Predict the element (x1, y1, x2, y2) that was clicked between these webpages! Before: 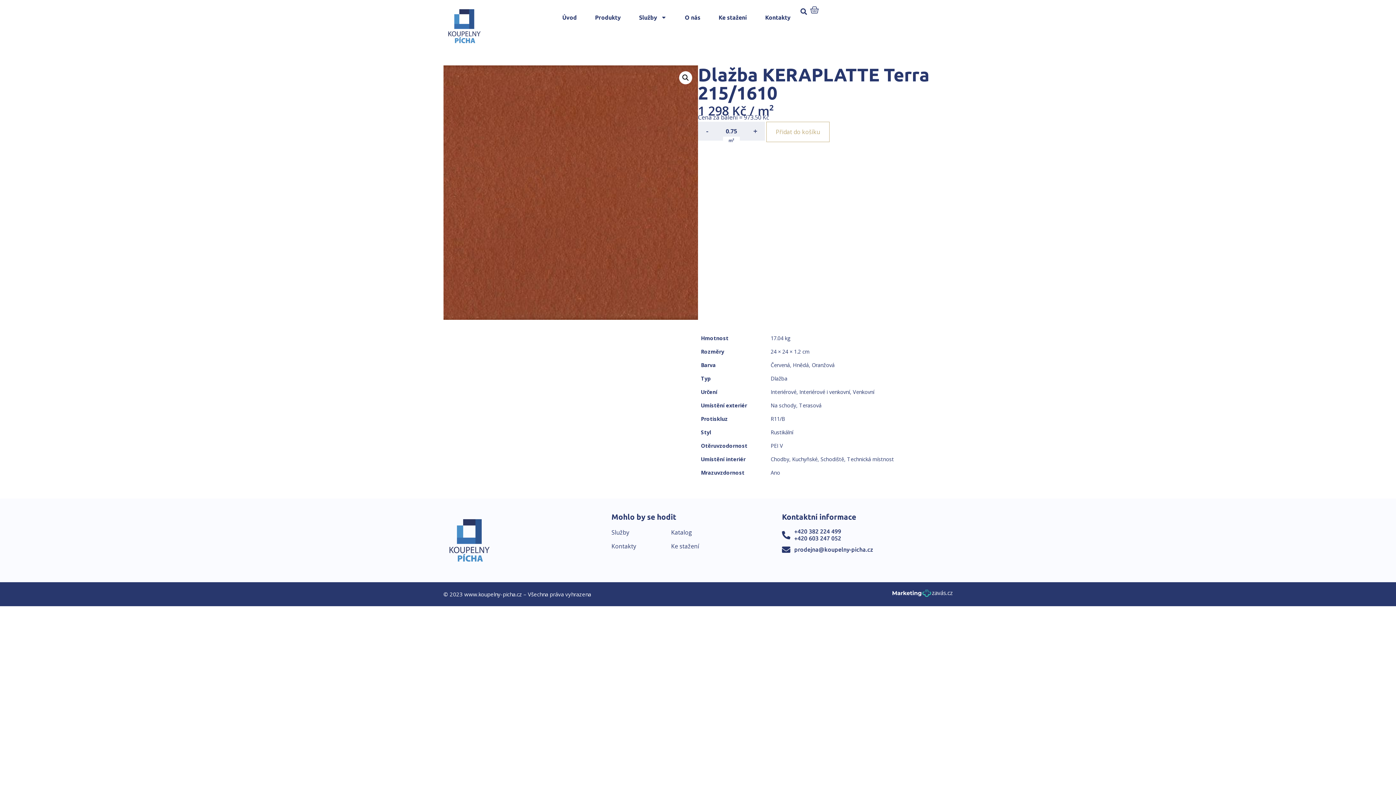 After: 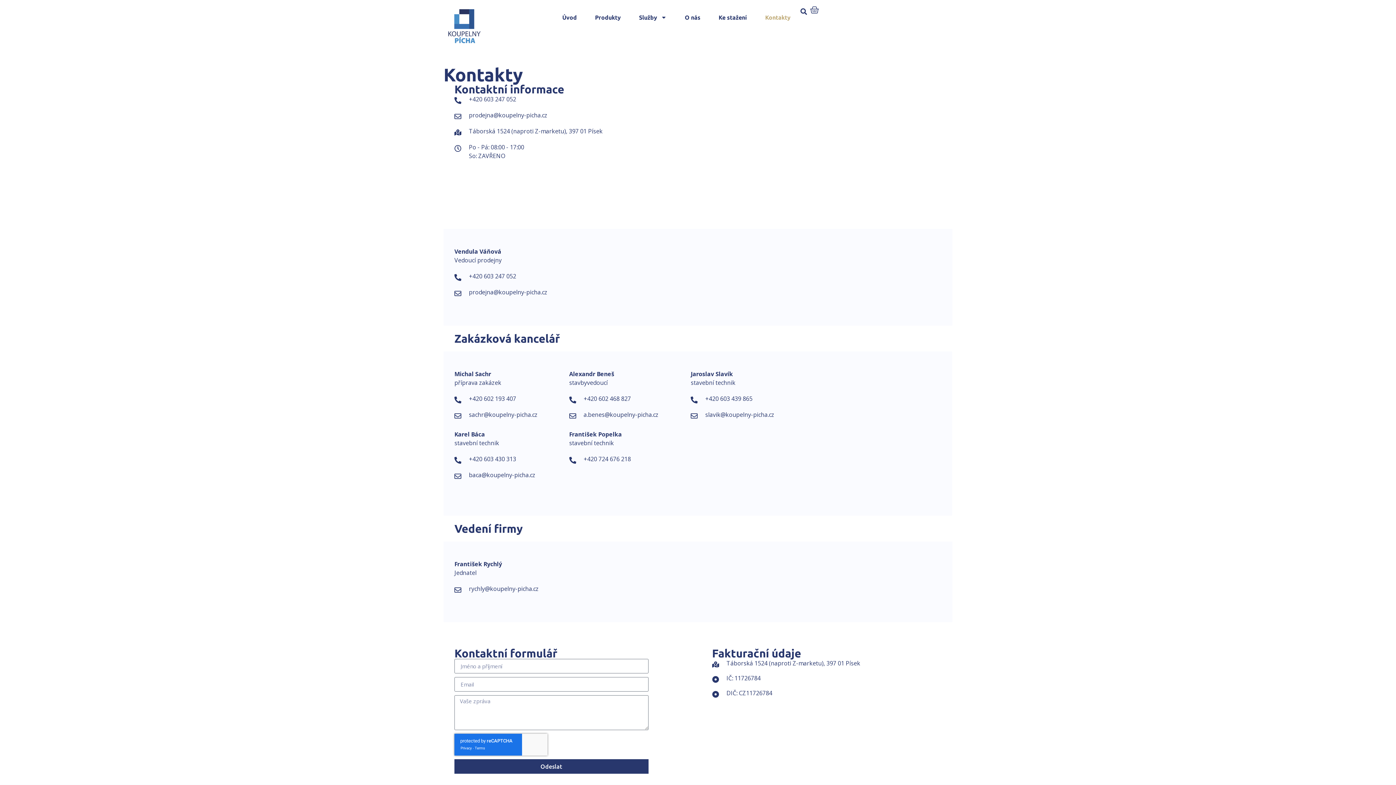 Action: label: Kontakty bbox: (611, 542, 671, 551)